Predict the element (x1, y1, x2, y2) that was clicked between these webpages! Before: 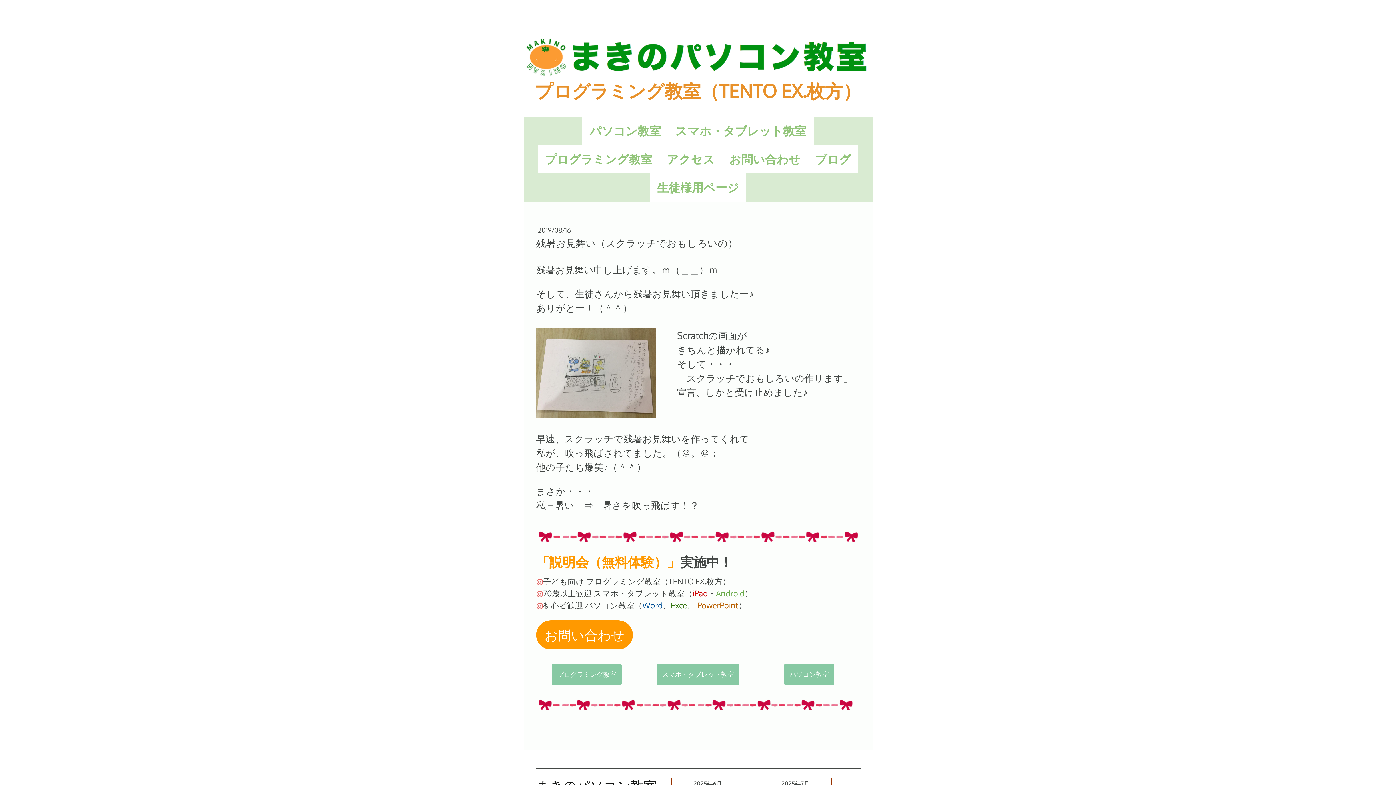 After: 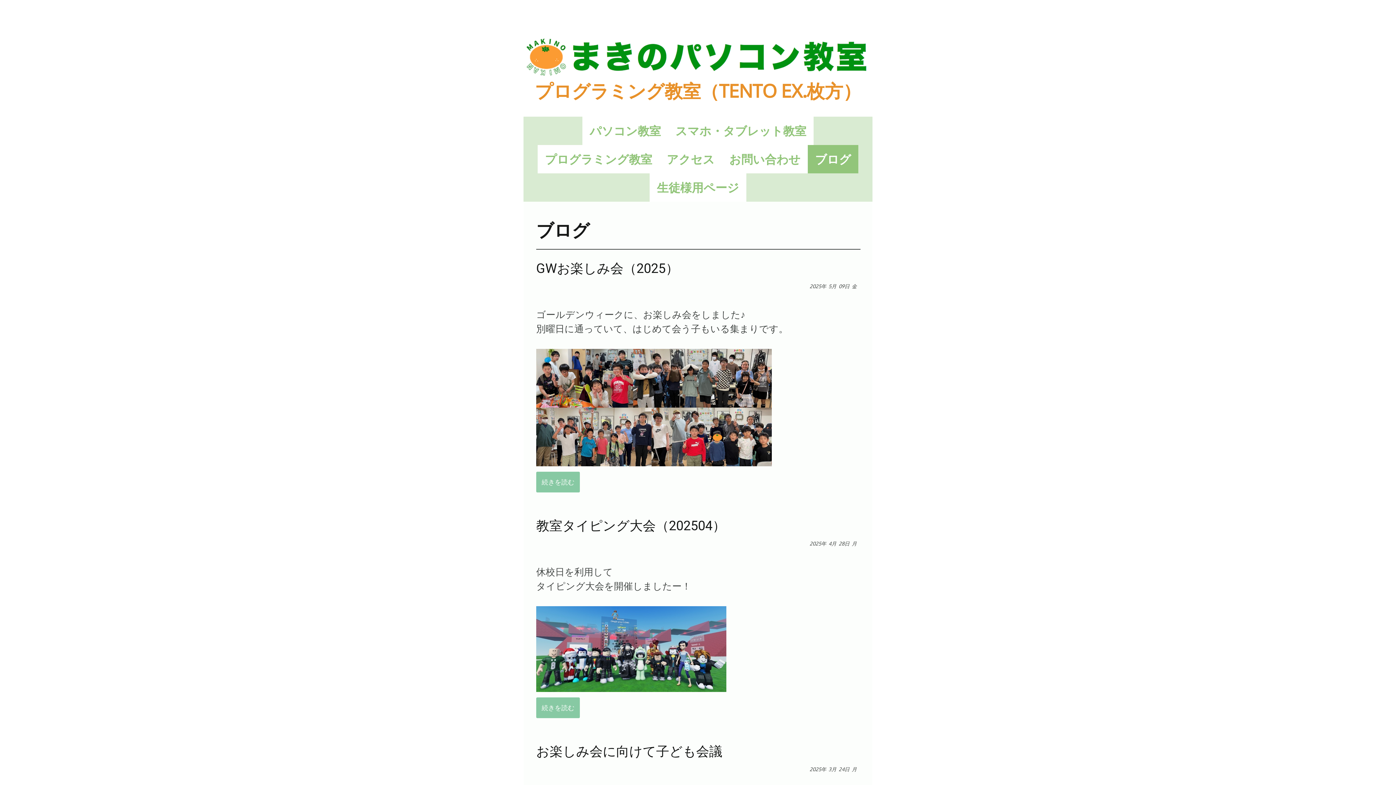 Action: bbox: (808, 145, 858, 173) label: ブログ